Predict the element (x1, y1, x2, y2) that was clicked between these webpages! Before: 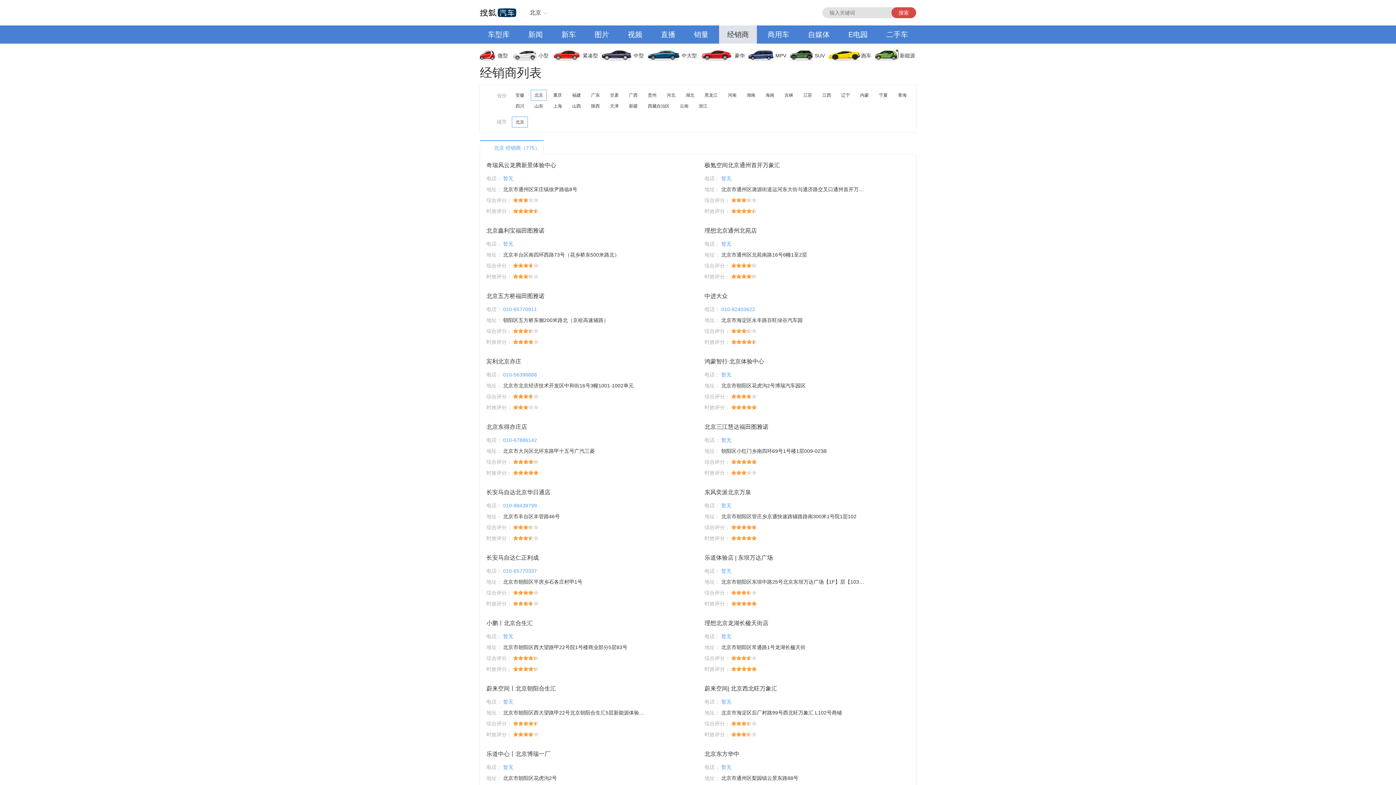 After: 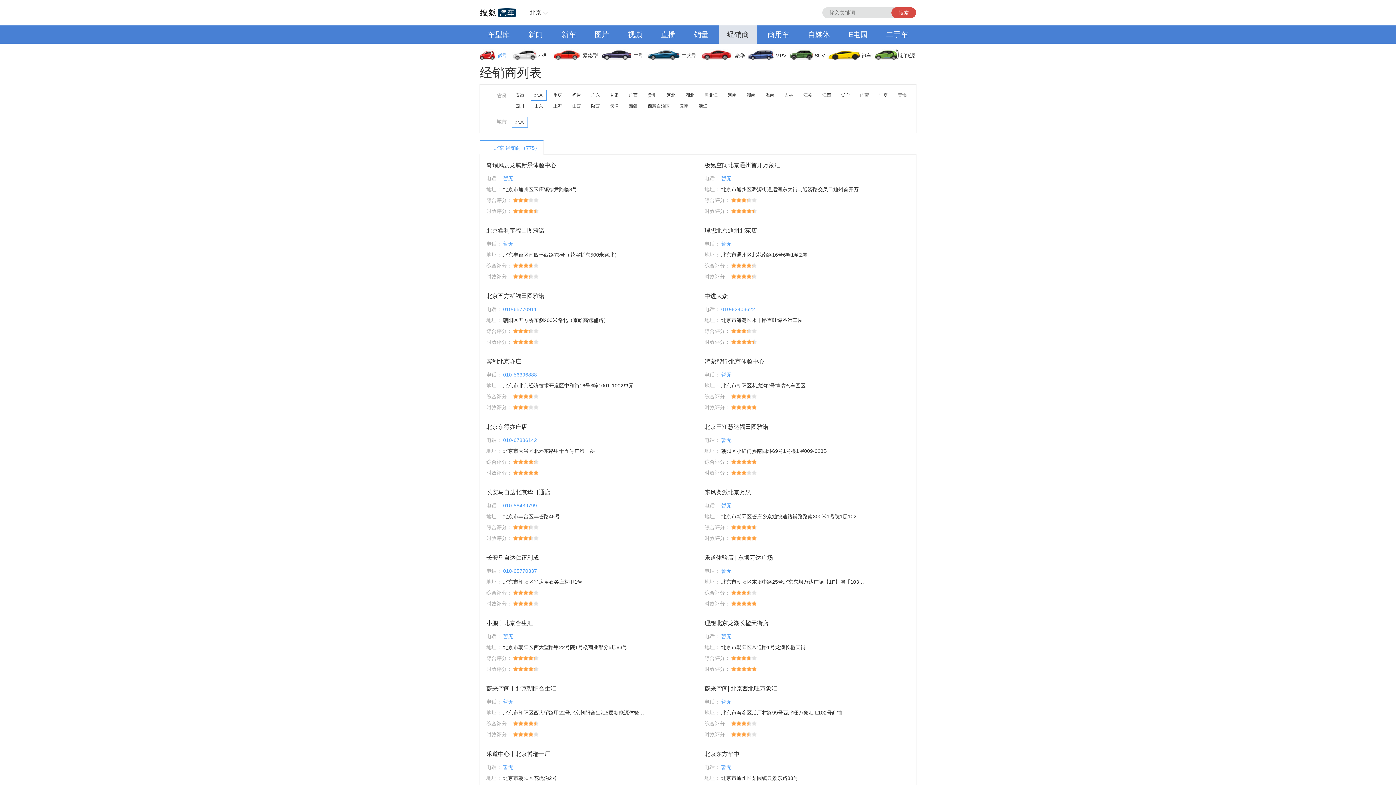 Action: label: 微型 bbox: (480, 46, 513, 64)